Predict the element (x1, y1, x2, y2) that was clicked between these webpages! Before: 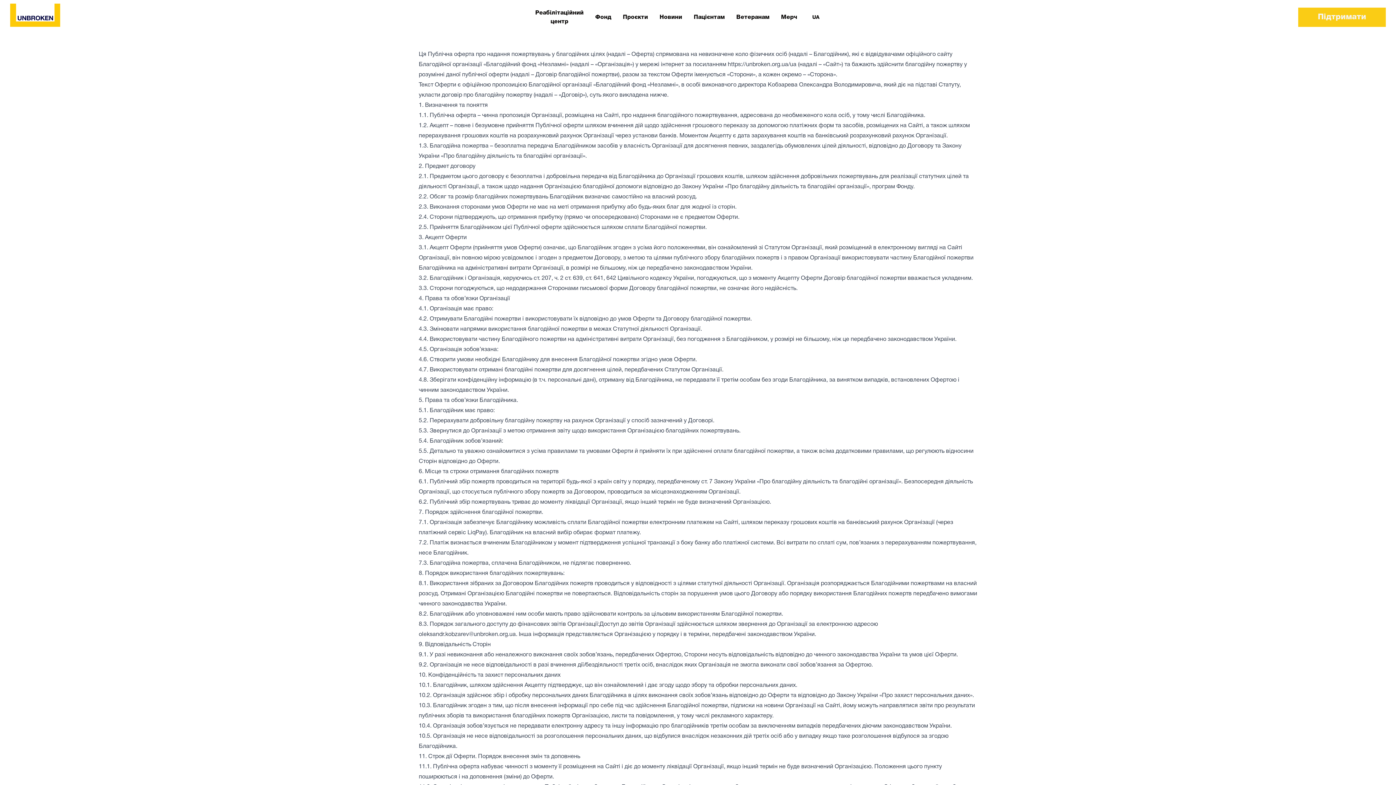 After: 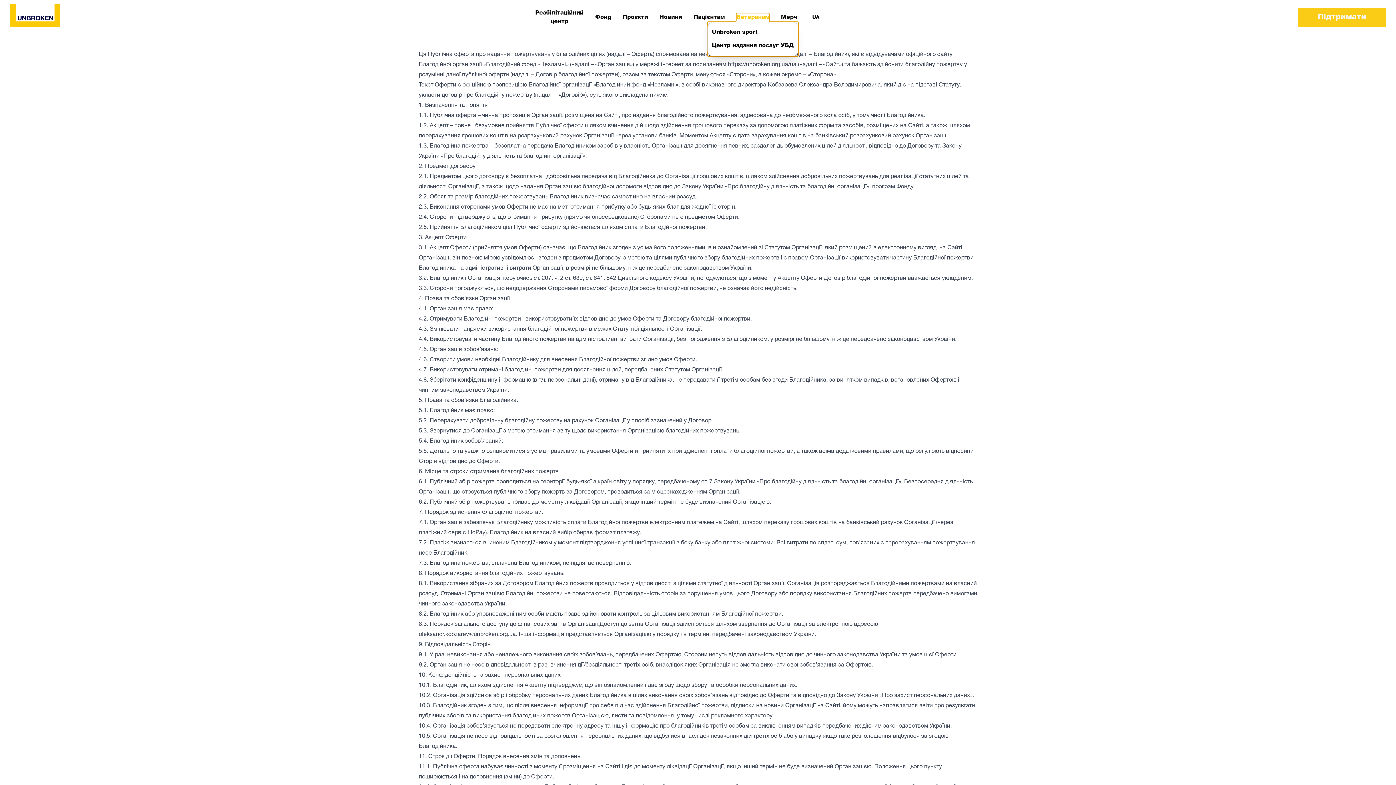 Action: label: Ветеранам bbox: (736, 13, 769, 22)